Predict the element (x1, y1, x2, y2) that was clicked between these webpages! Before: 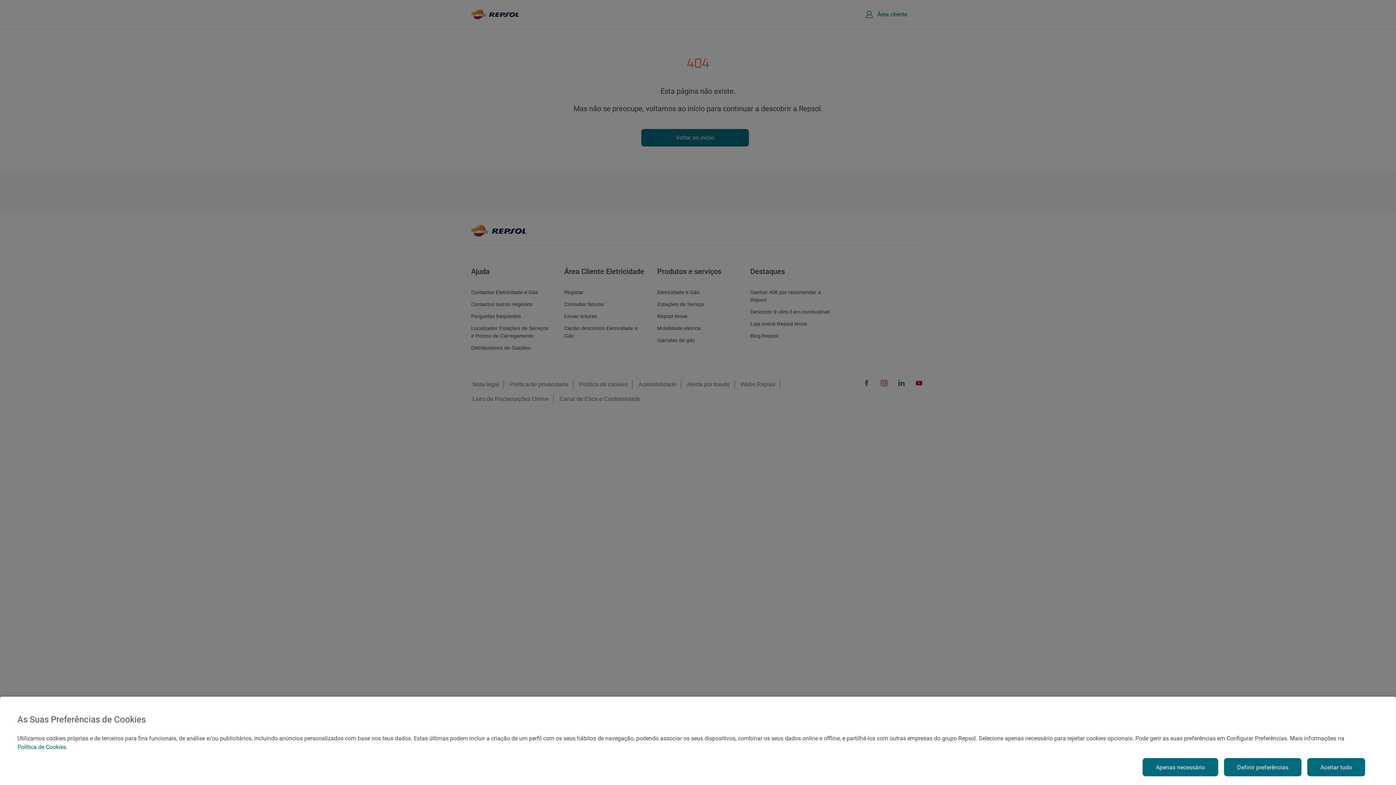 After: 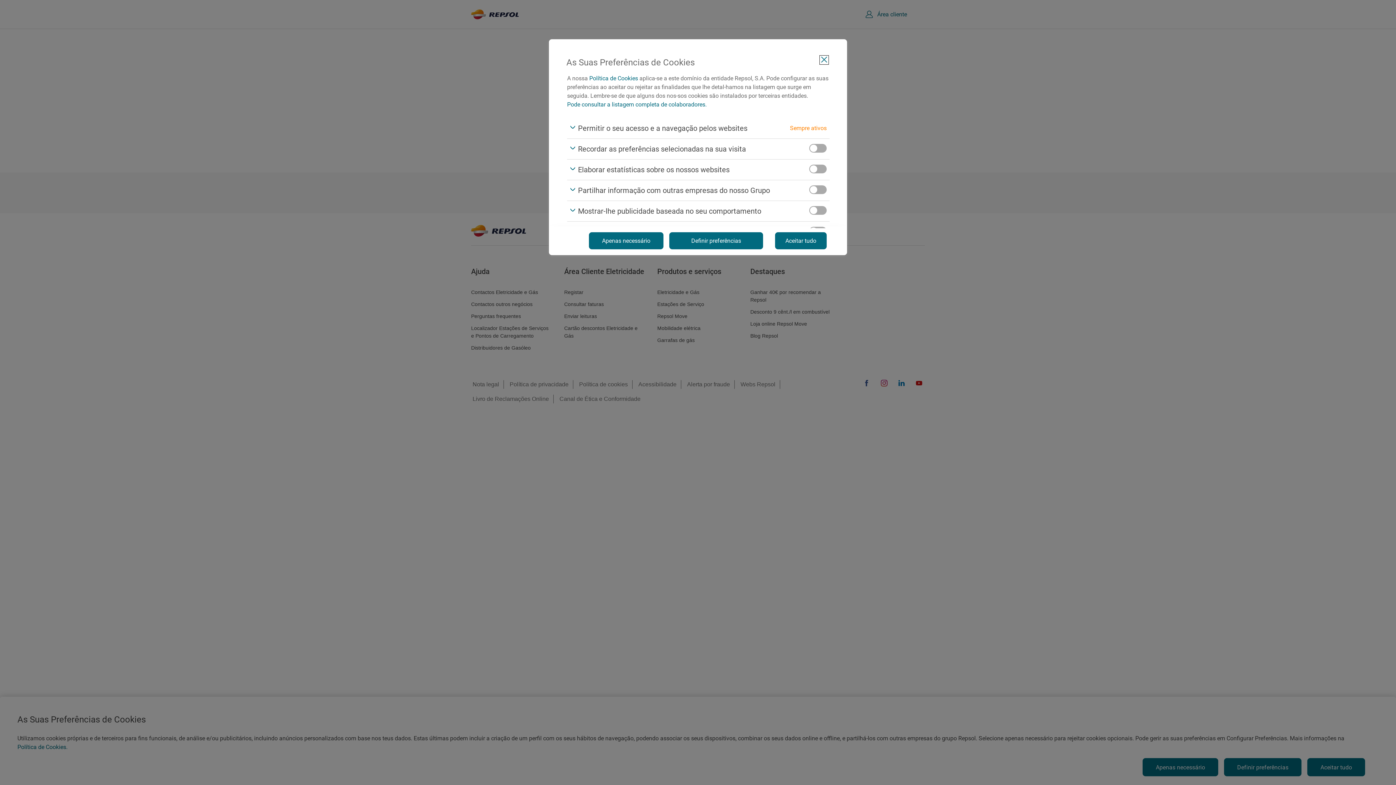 Action: label: Definir preferências bbox: (1224, 758, 1301, 776)